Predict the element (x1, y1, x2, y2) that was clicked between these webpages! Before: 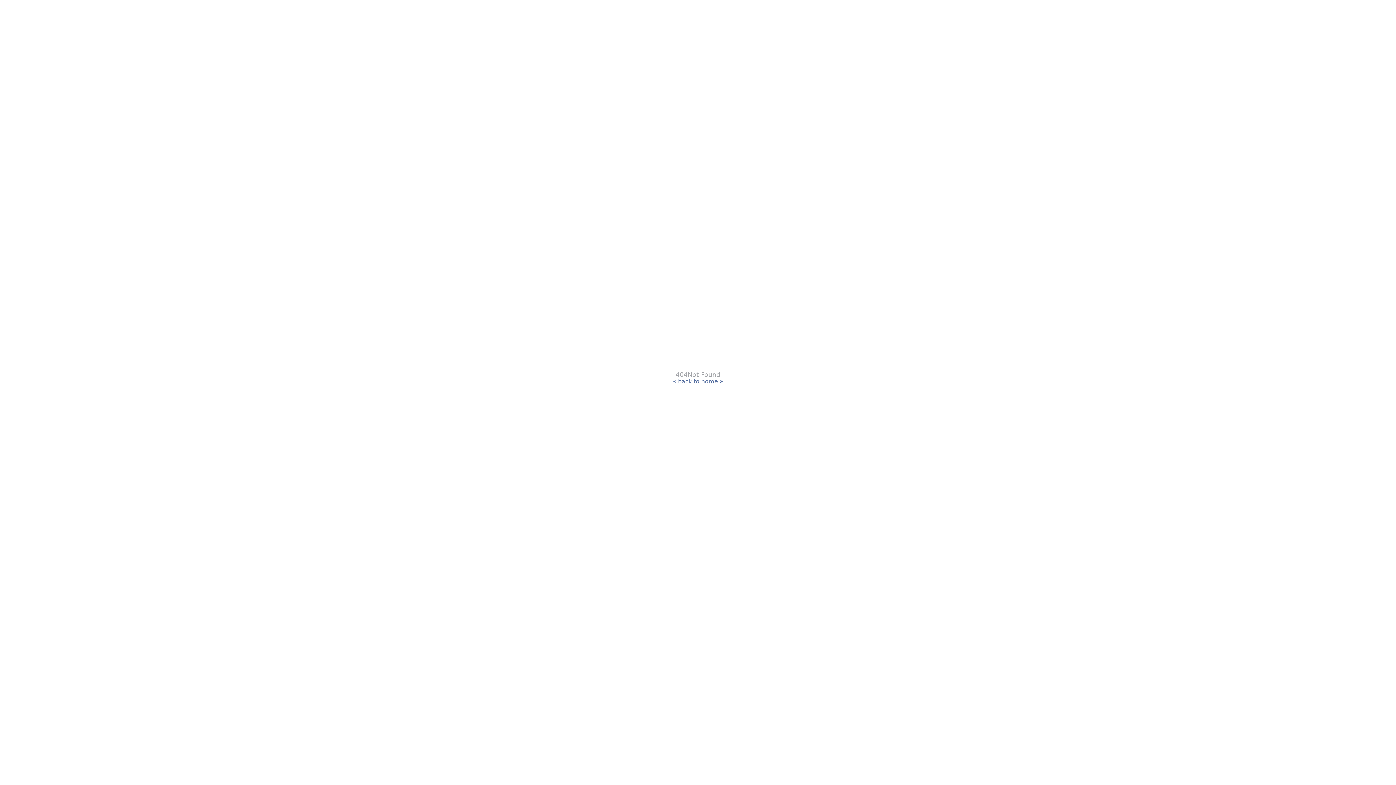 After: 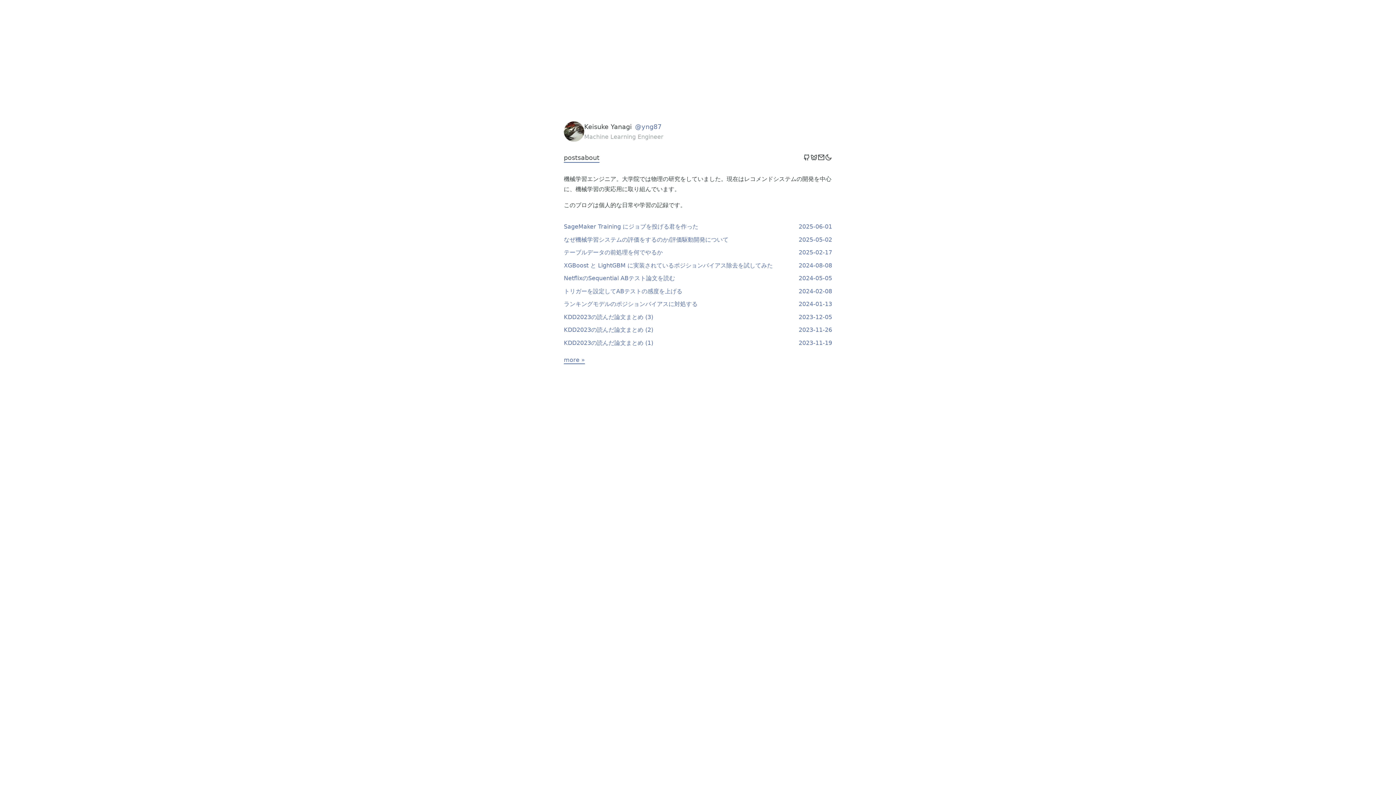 Action: label: « back to home » bbox: (672, 378, 723, 385)